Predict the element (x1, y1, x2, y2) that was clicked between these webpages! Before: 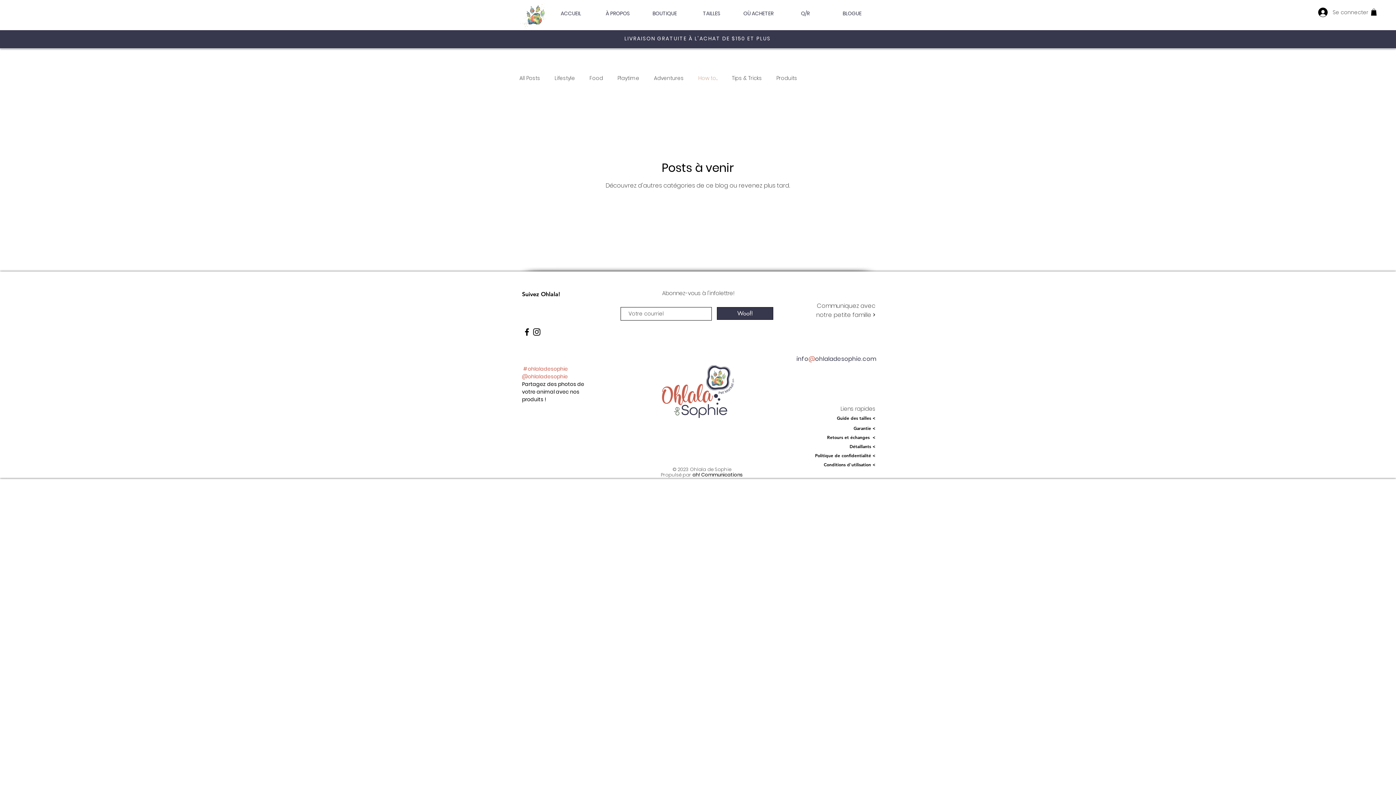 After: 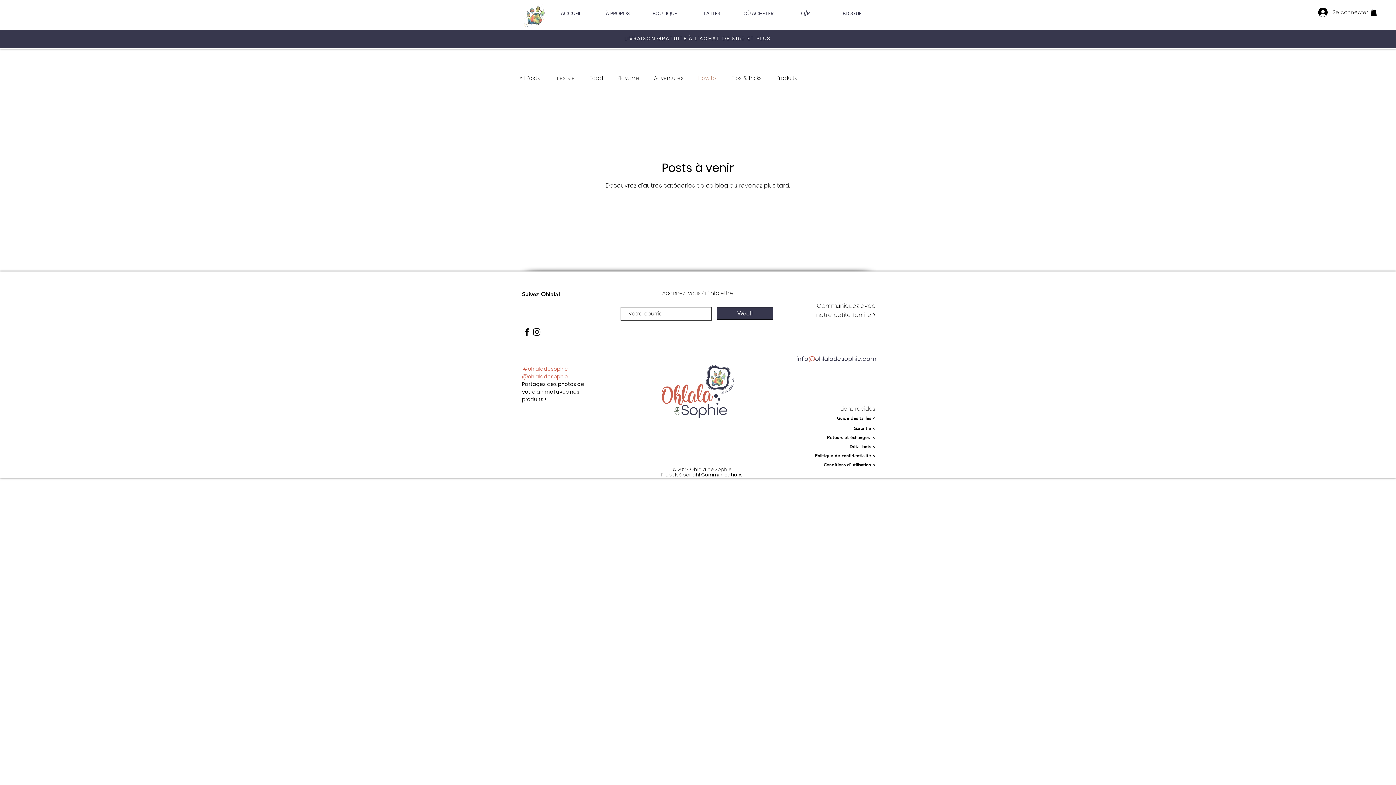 Action: bbox: (532, 327, 541, 337) label: Black Instagram Icon